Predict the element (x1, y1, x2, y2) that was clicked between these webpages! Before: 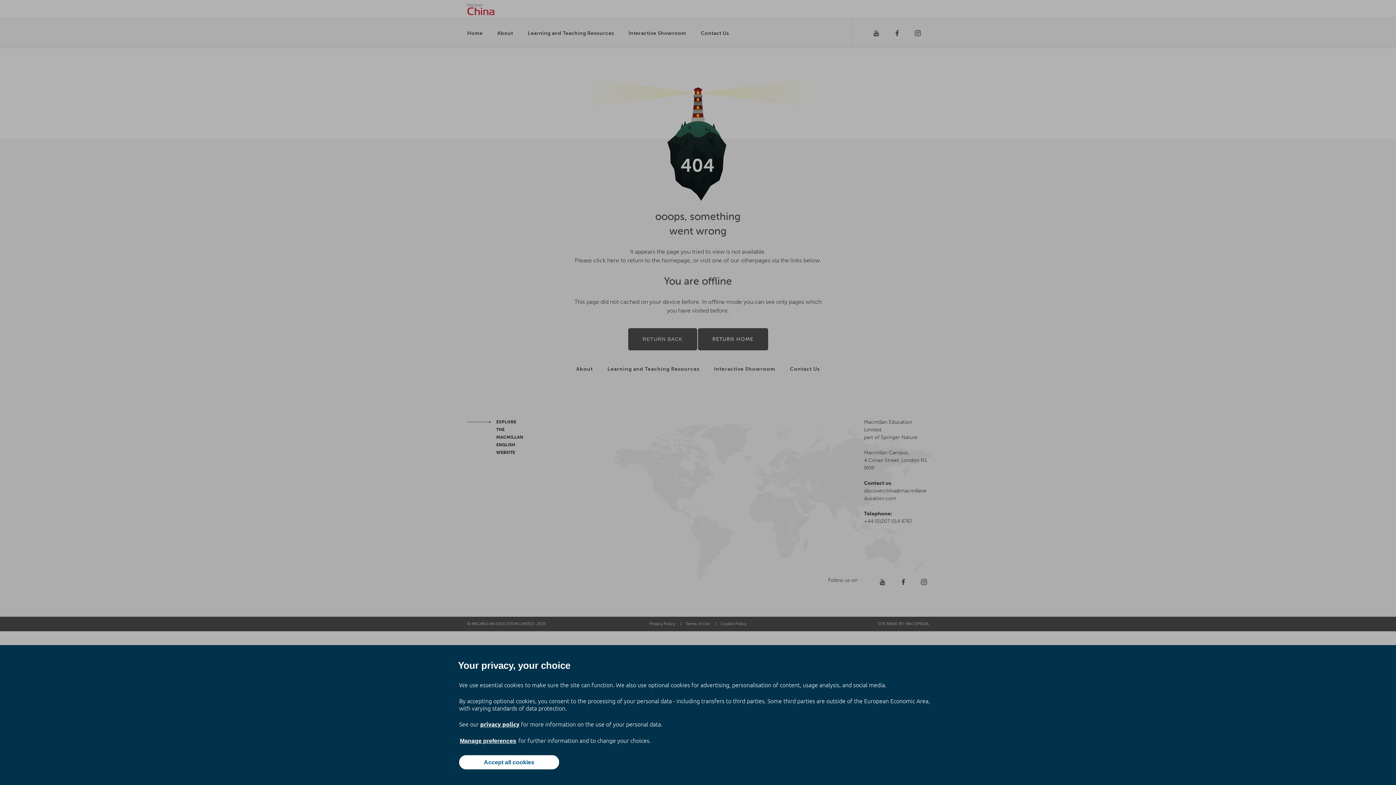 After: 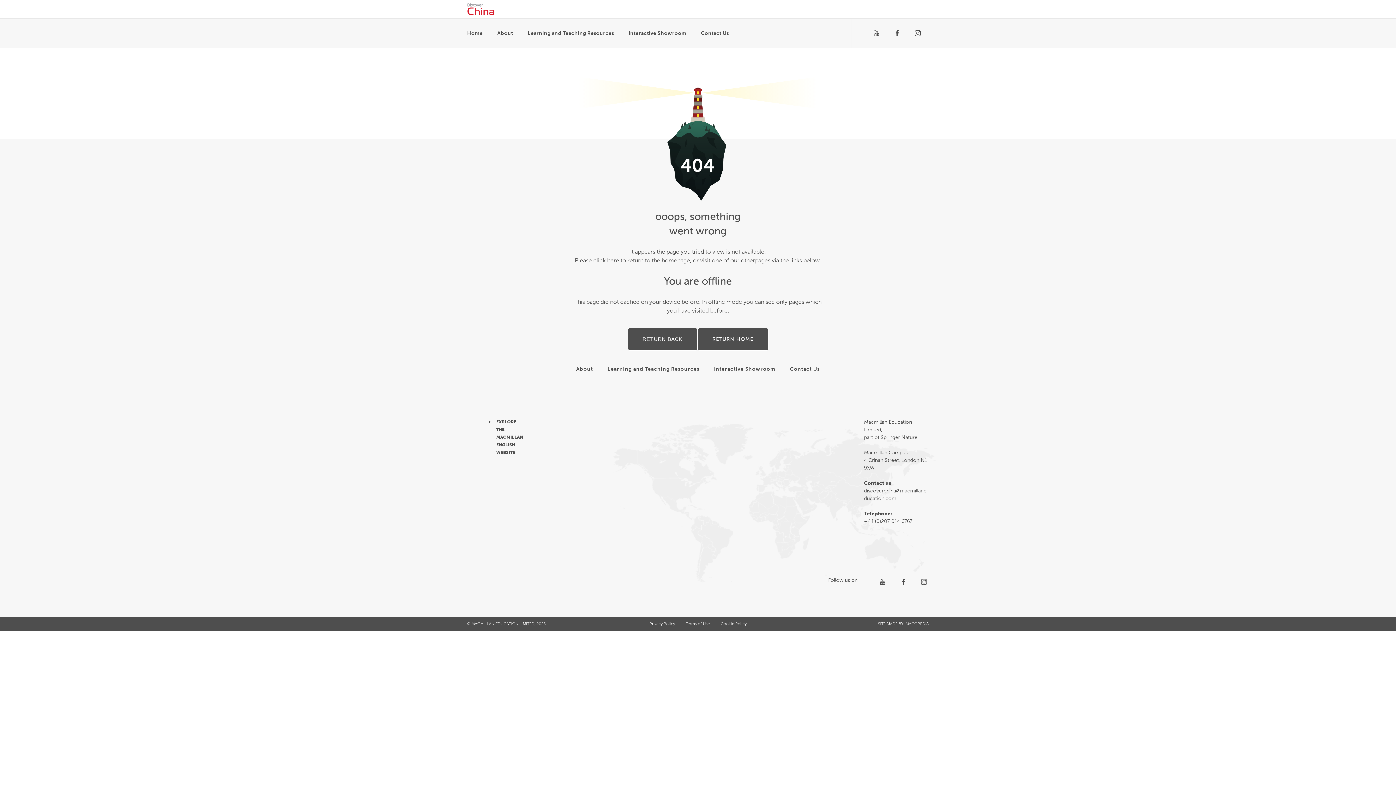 Action: bbox: (459, 755, 559, 769) label: Accept all cookies